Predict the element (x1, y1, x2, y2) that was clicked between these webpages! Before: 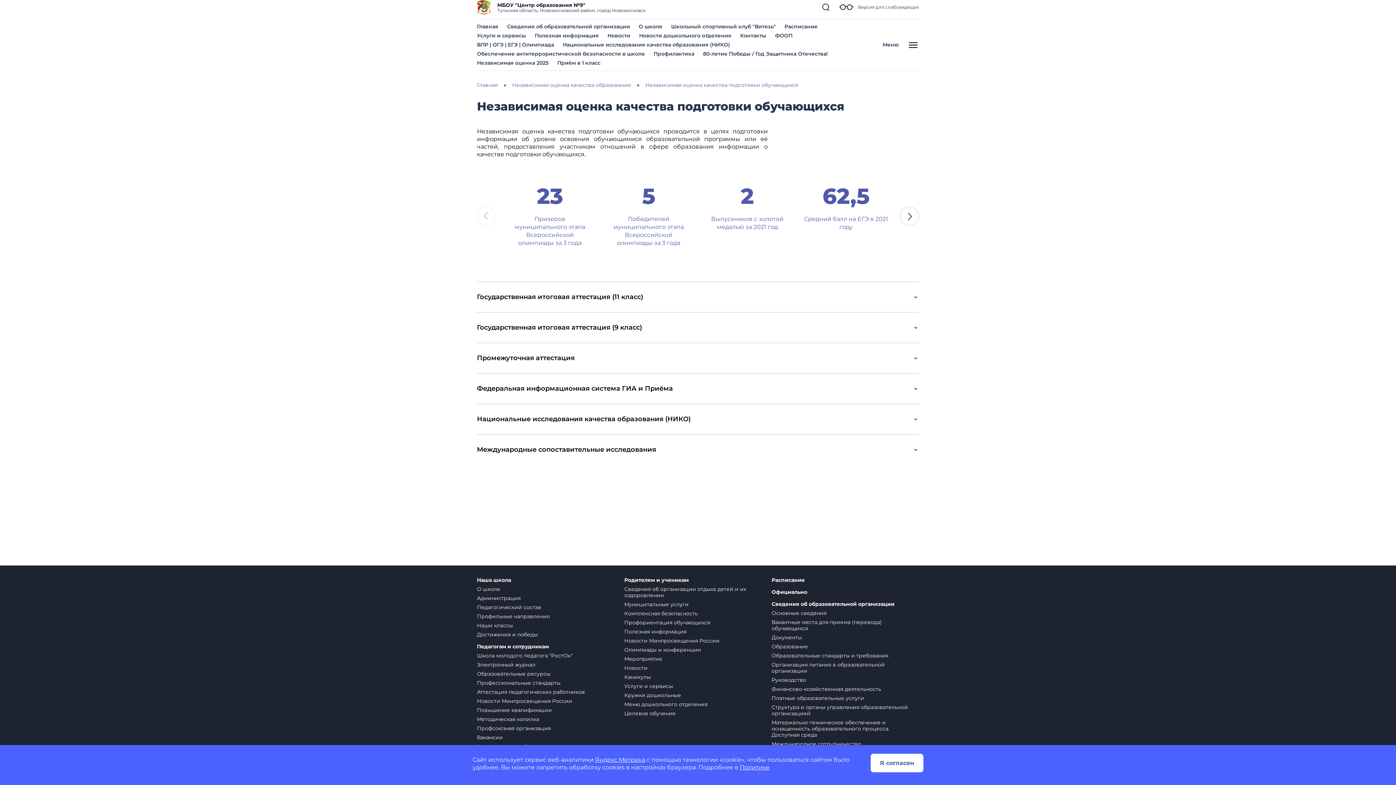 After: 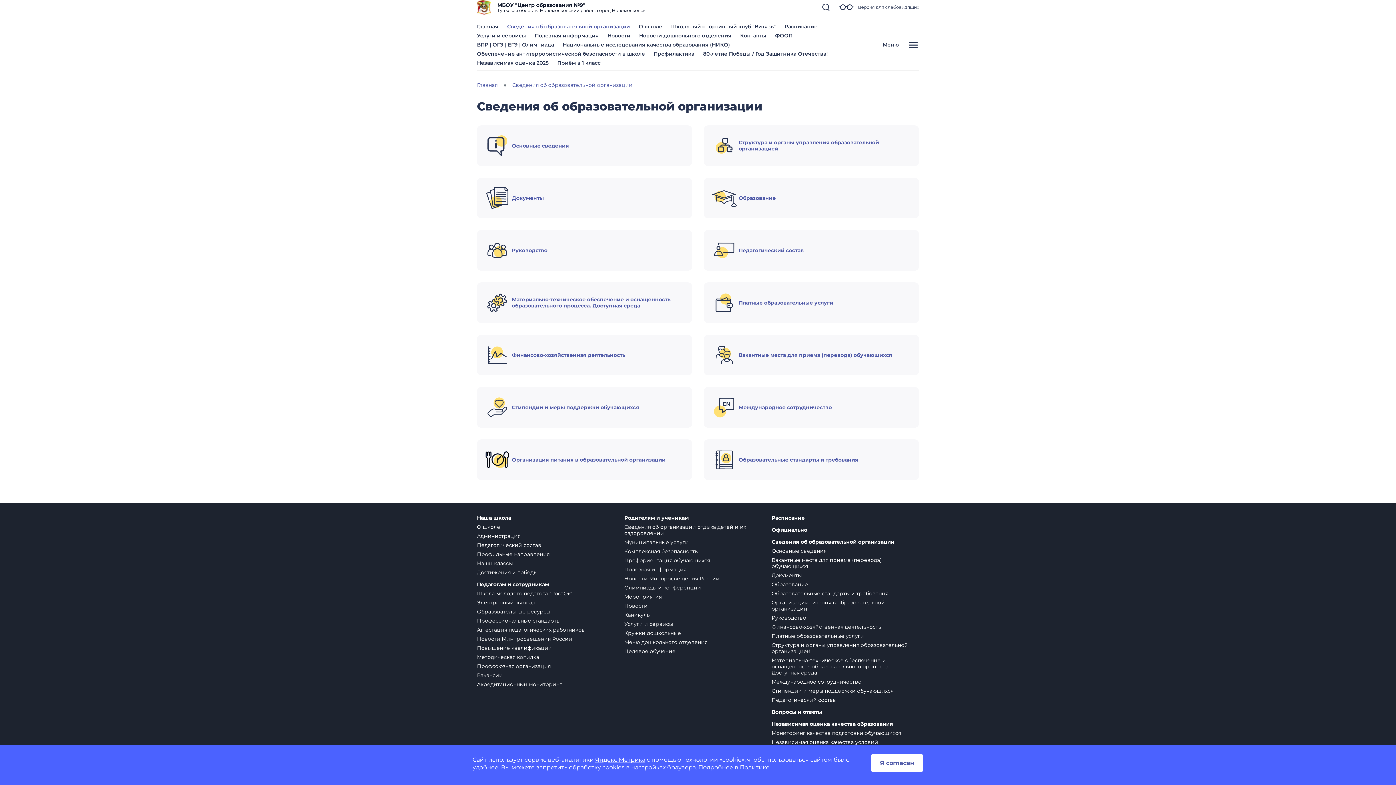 Action: bbox: (771, 601, 910, 607) label: Сведения об образовательной организации